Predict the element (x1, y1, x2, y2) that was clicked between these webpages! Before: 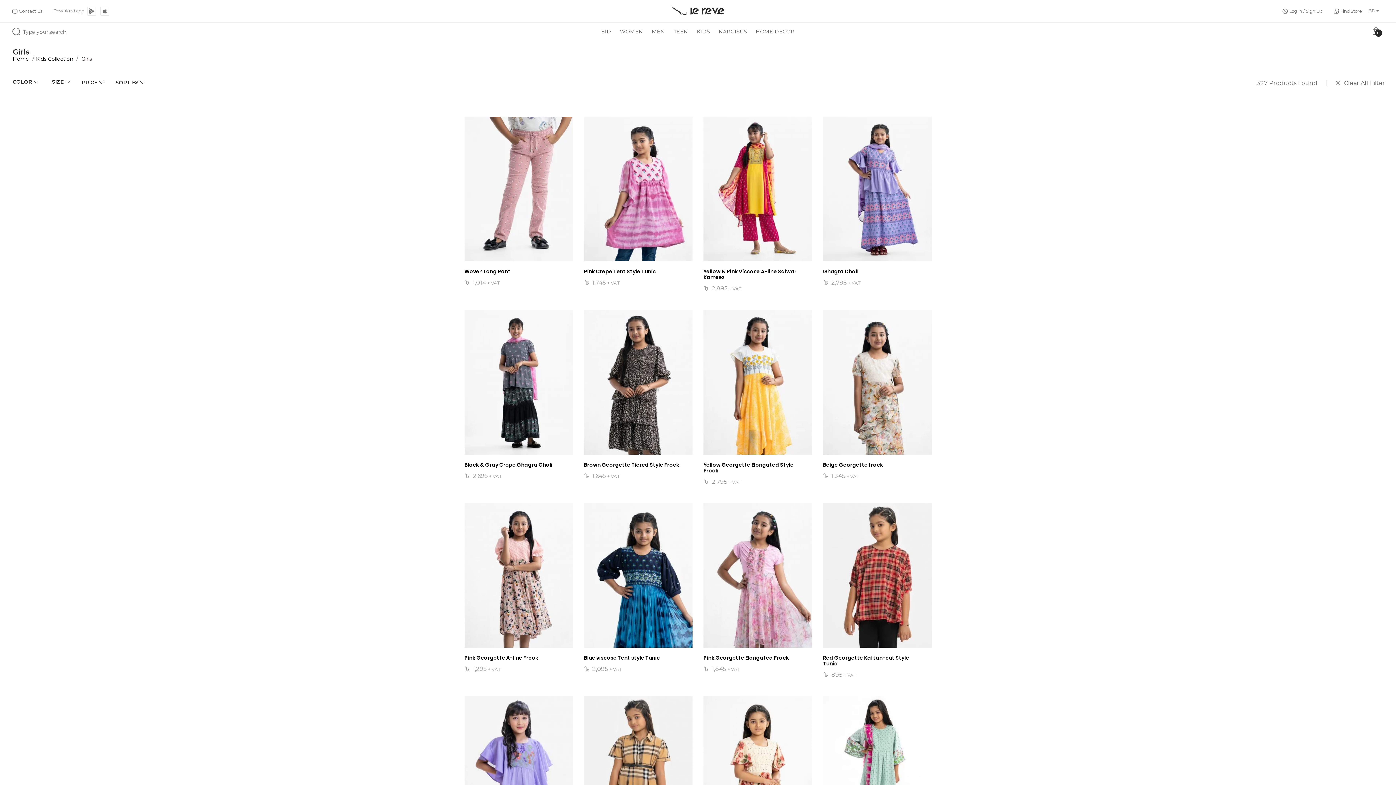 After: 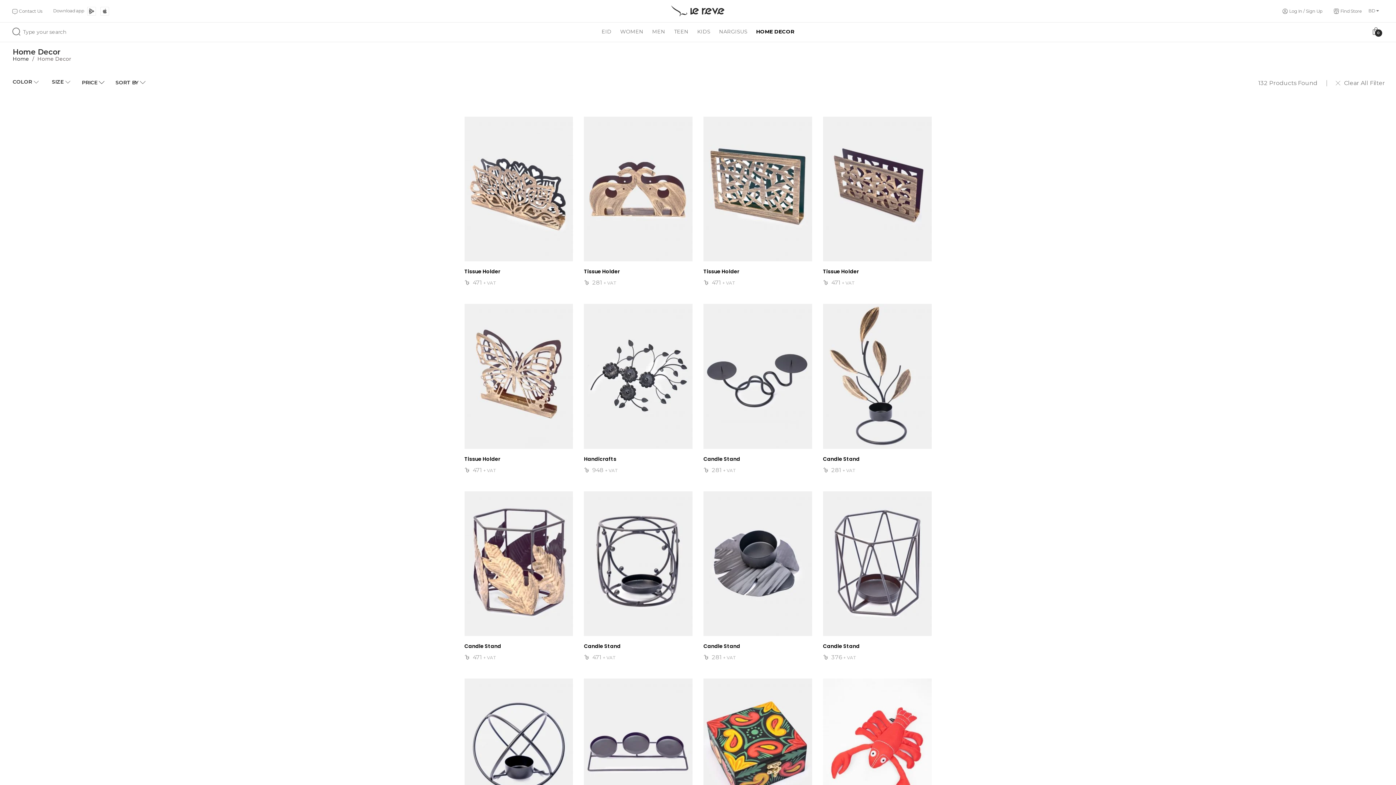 Action: bbox: (755, 29, 794, 33) label: HOME DECOR